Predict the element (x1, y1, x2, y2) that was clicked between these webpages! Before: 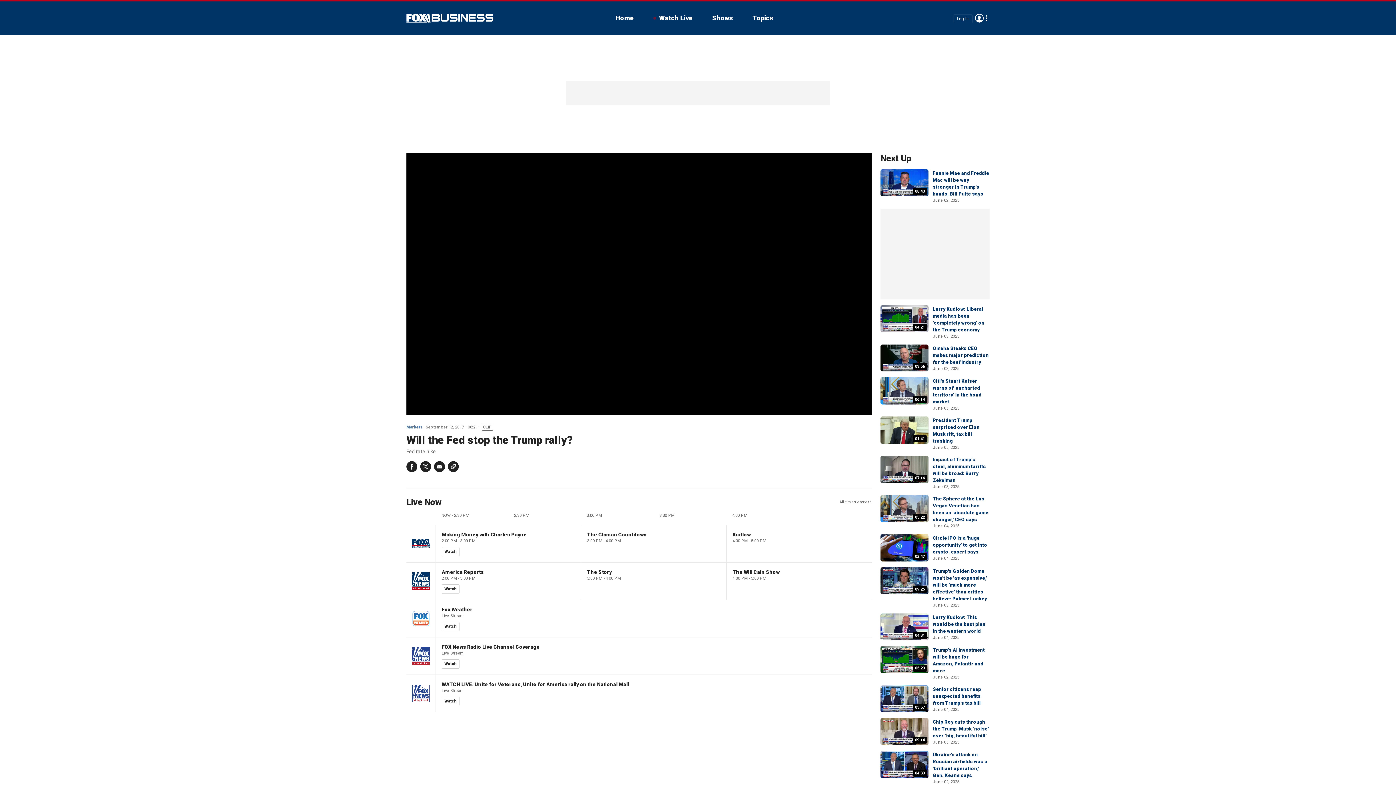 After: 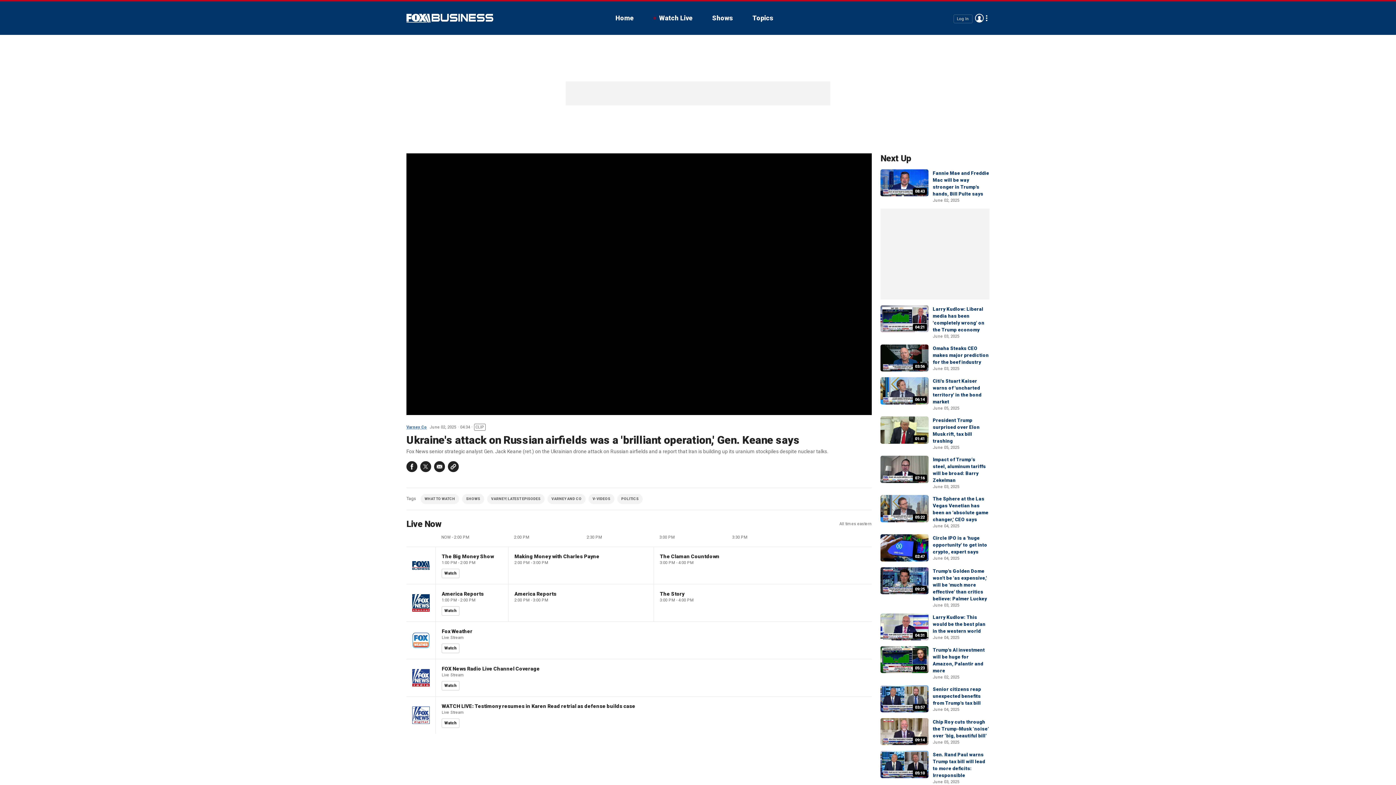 Action: bbox: (880, 751, 928, 778) label: 04:33